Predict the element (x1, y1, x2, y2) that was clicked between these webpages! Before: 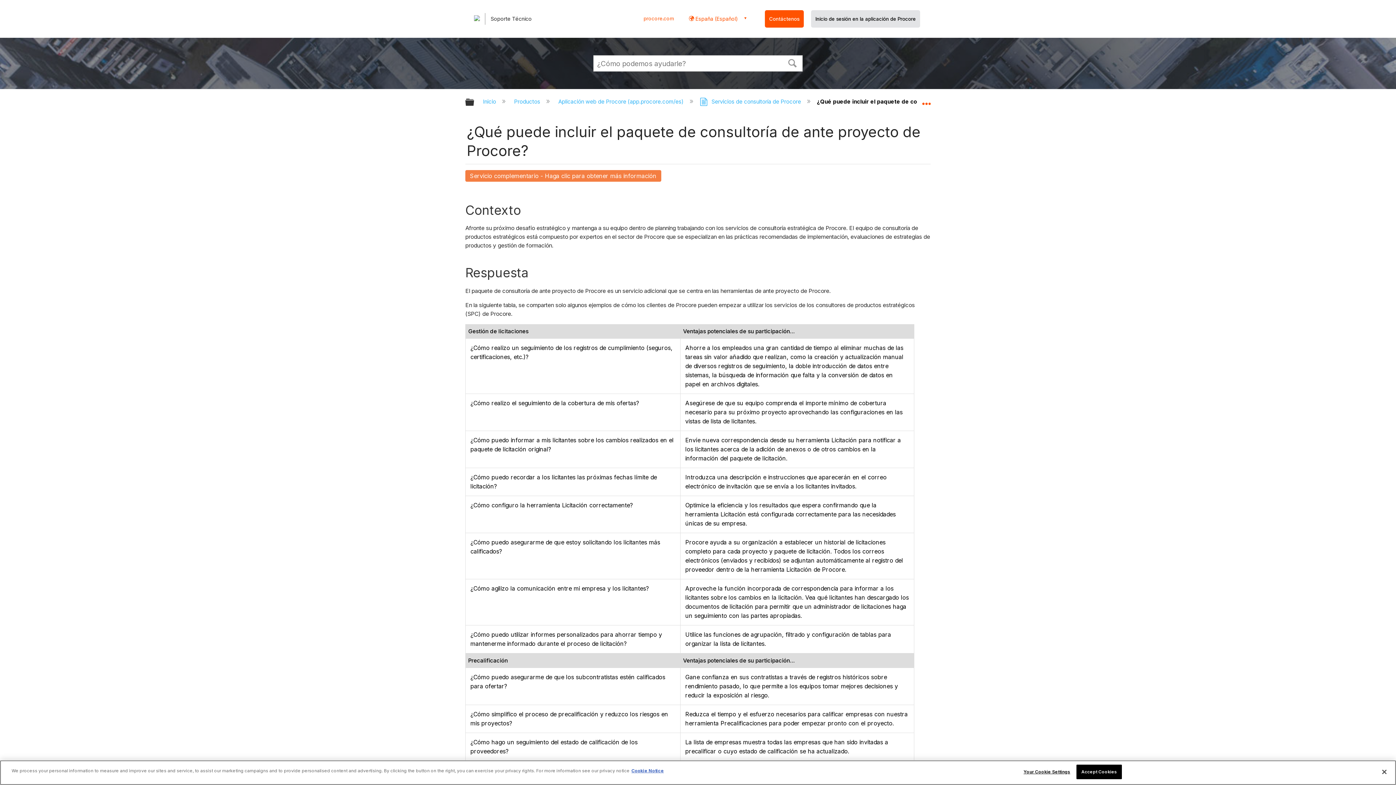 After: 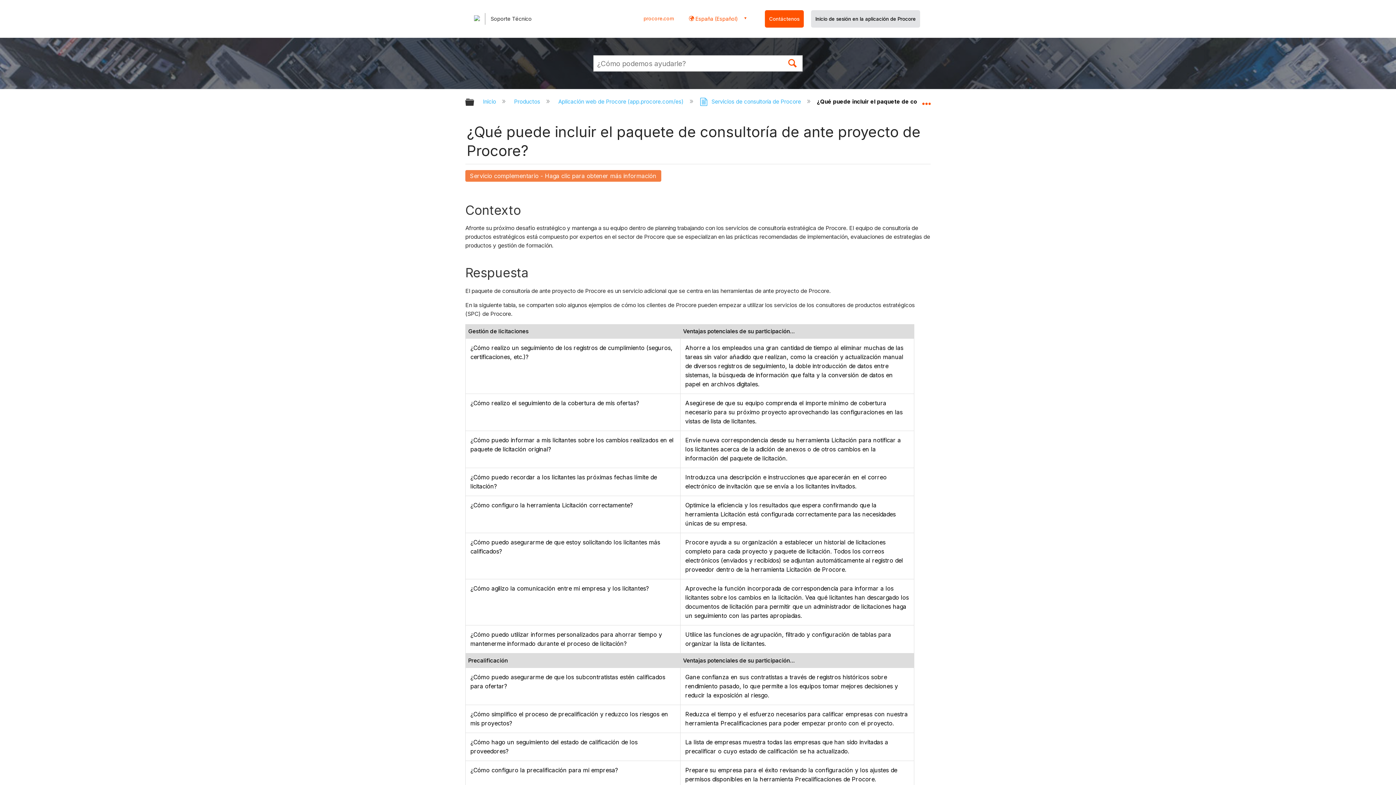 Action: bbox: (782, 52, 802, 72) label: Buscar